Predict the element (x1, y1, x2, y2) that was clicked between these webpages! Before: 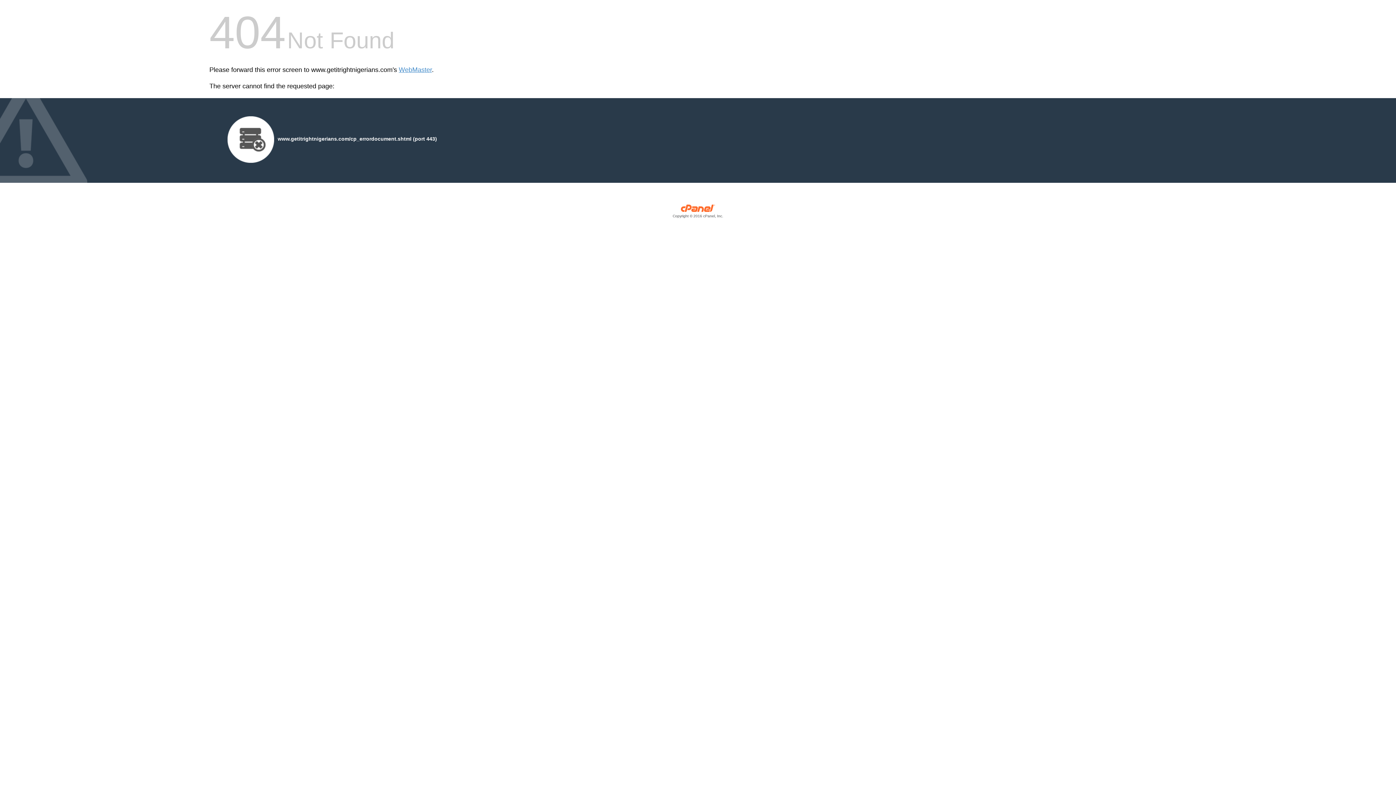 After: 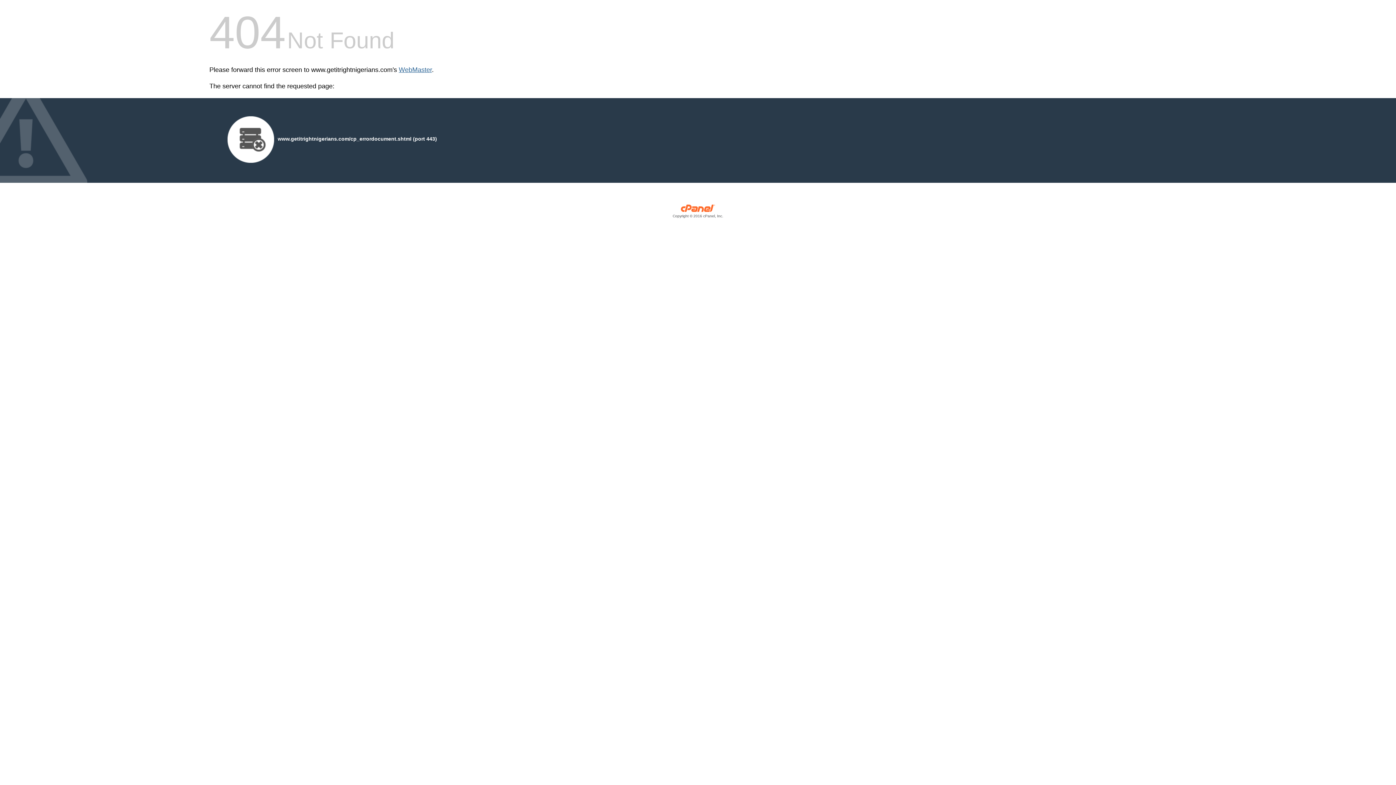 Action: bbox: (398, 66, 432, 73) label: WebMaster